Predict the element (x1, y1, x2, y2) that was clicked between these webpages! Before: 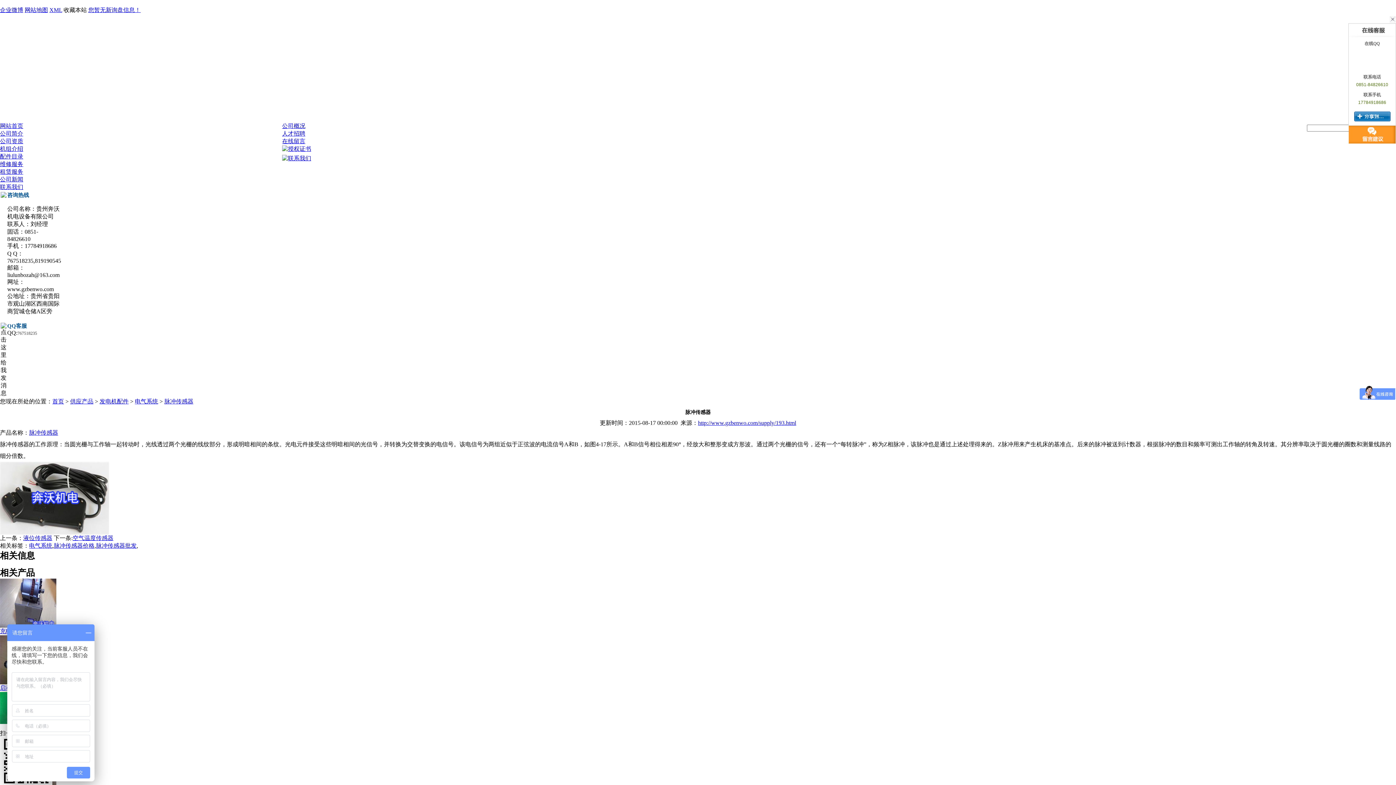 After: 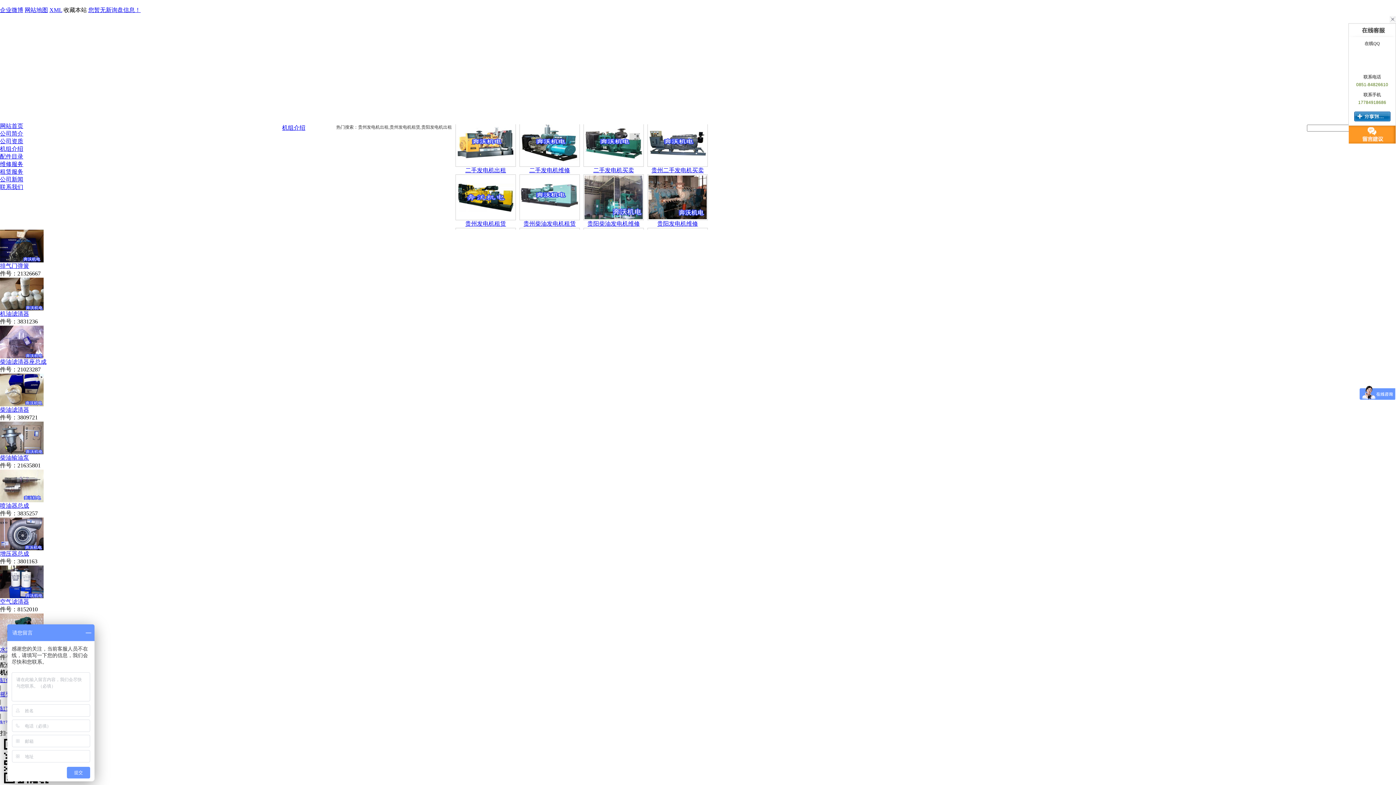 Action: bbox: (0, 122, 23, 129) label: 网站首页